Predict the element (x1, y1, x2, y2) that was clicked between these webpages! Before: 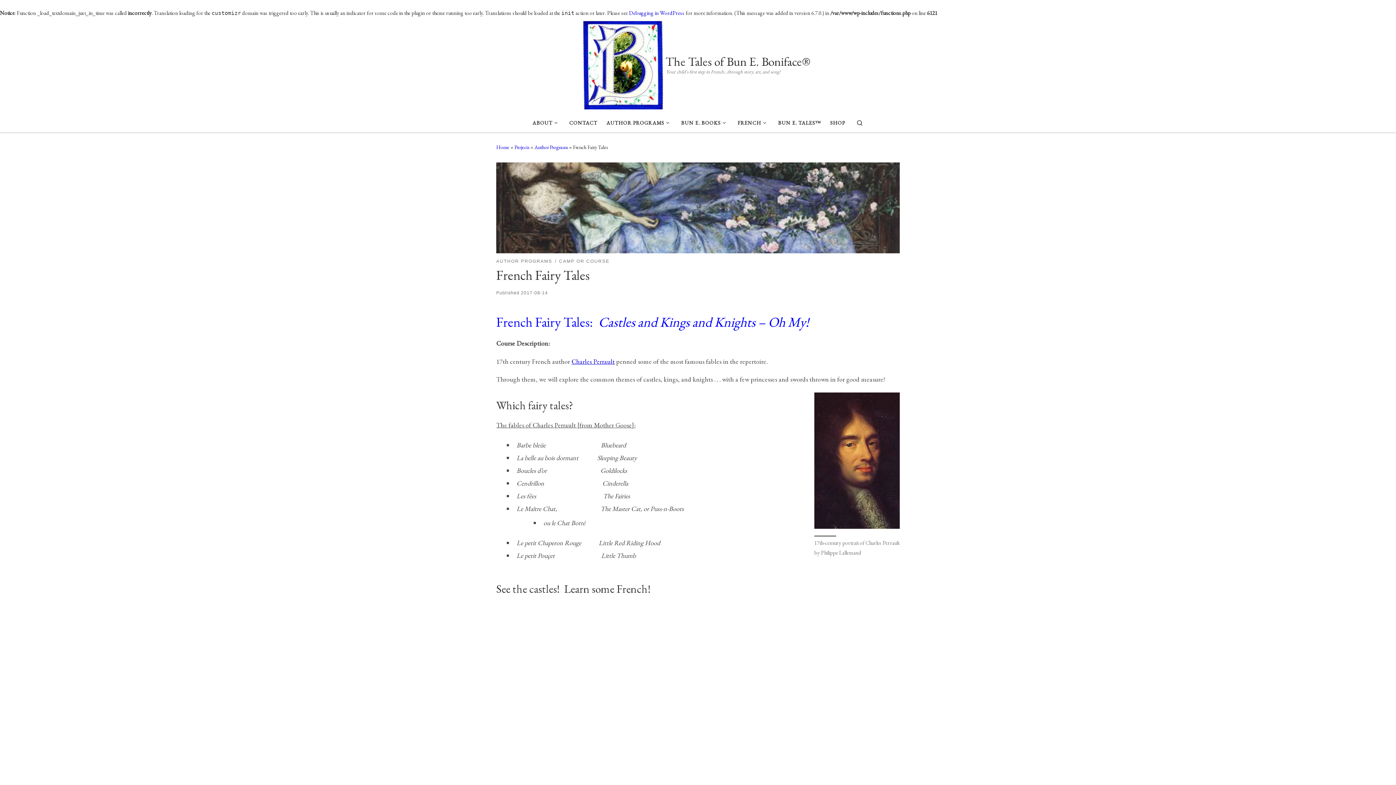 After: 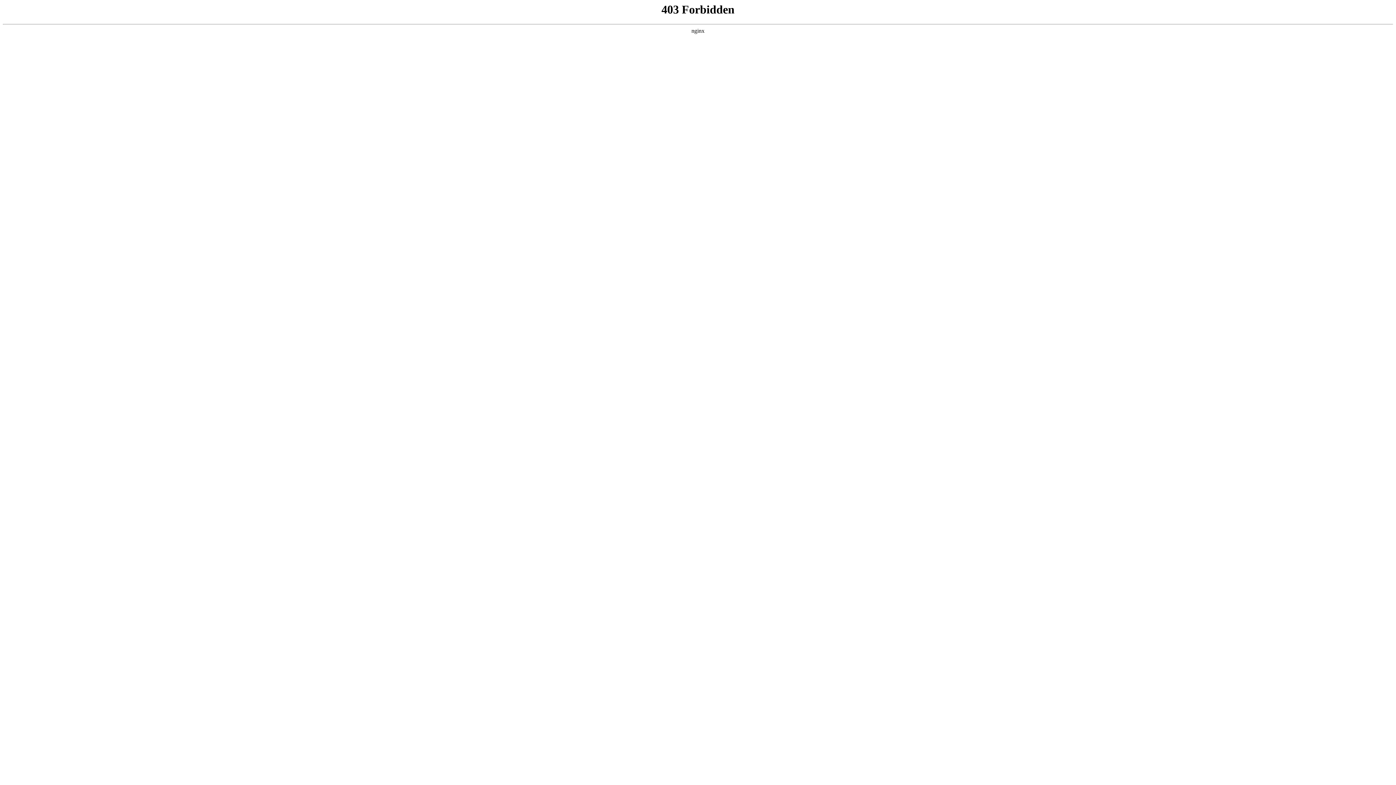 Action: label: Debugging in WordPress bbox: (629, 9, 684, 16)